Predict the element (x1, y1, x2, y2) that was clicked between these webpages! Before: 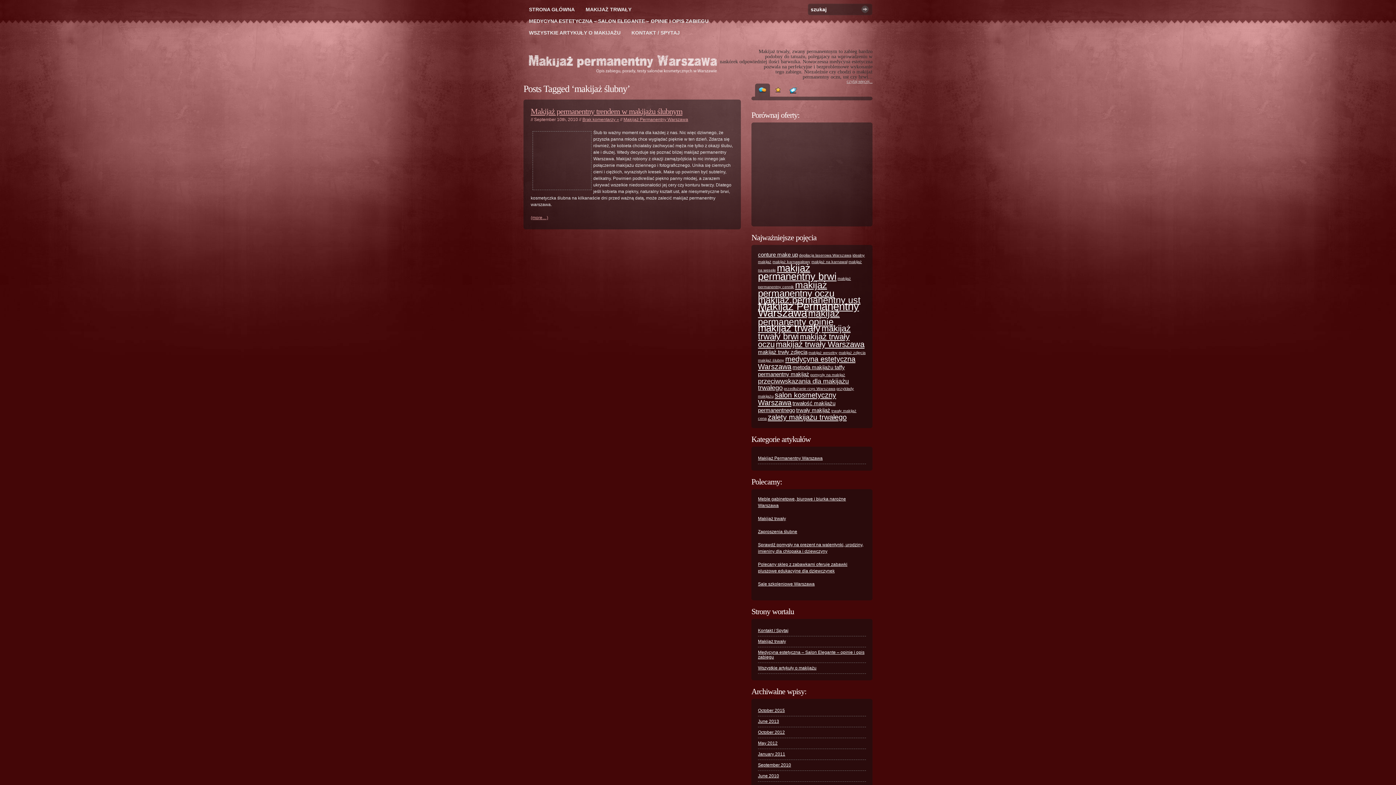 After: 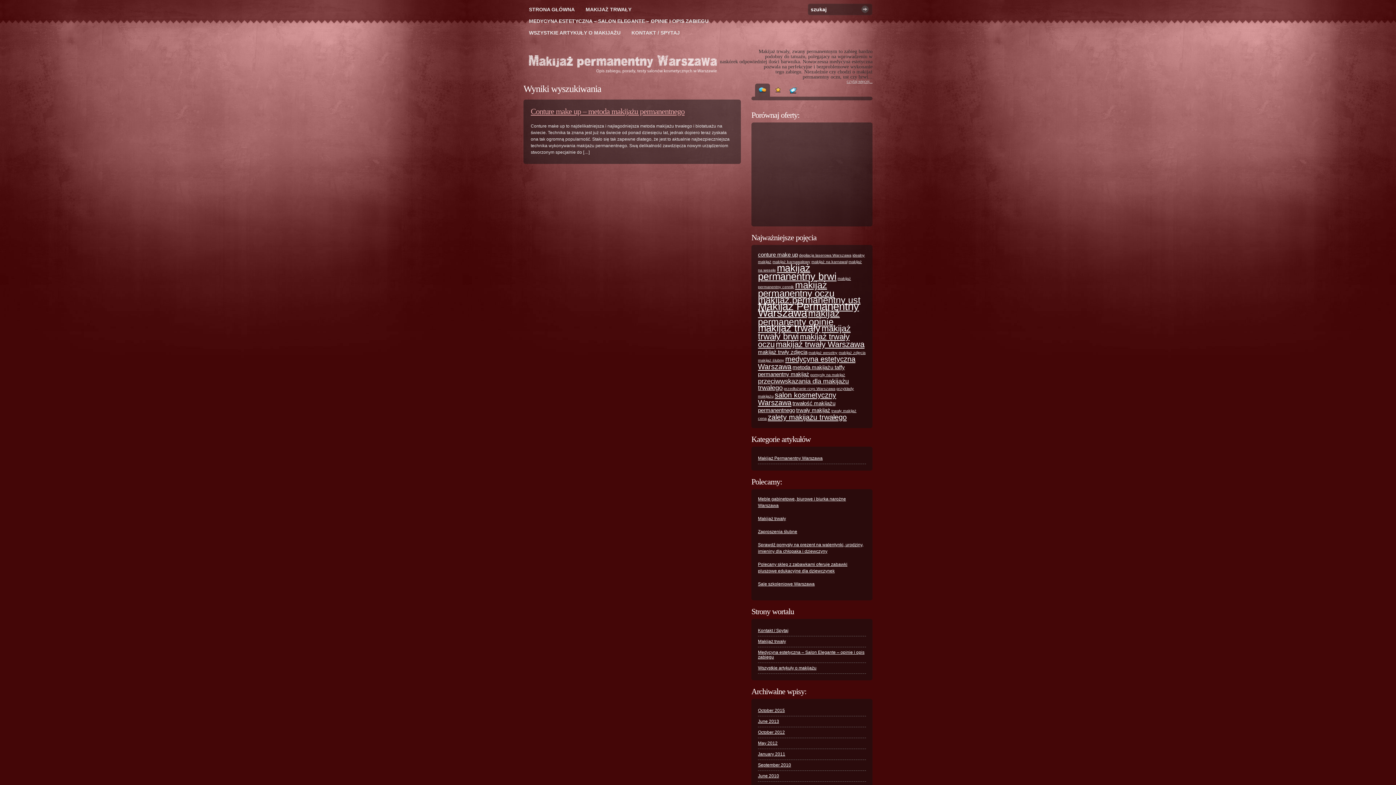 Action: label: Szukaj bbox: (861, 5, 869, 13)